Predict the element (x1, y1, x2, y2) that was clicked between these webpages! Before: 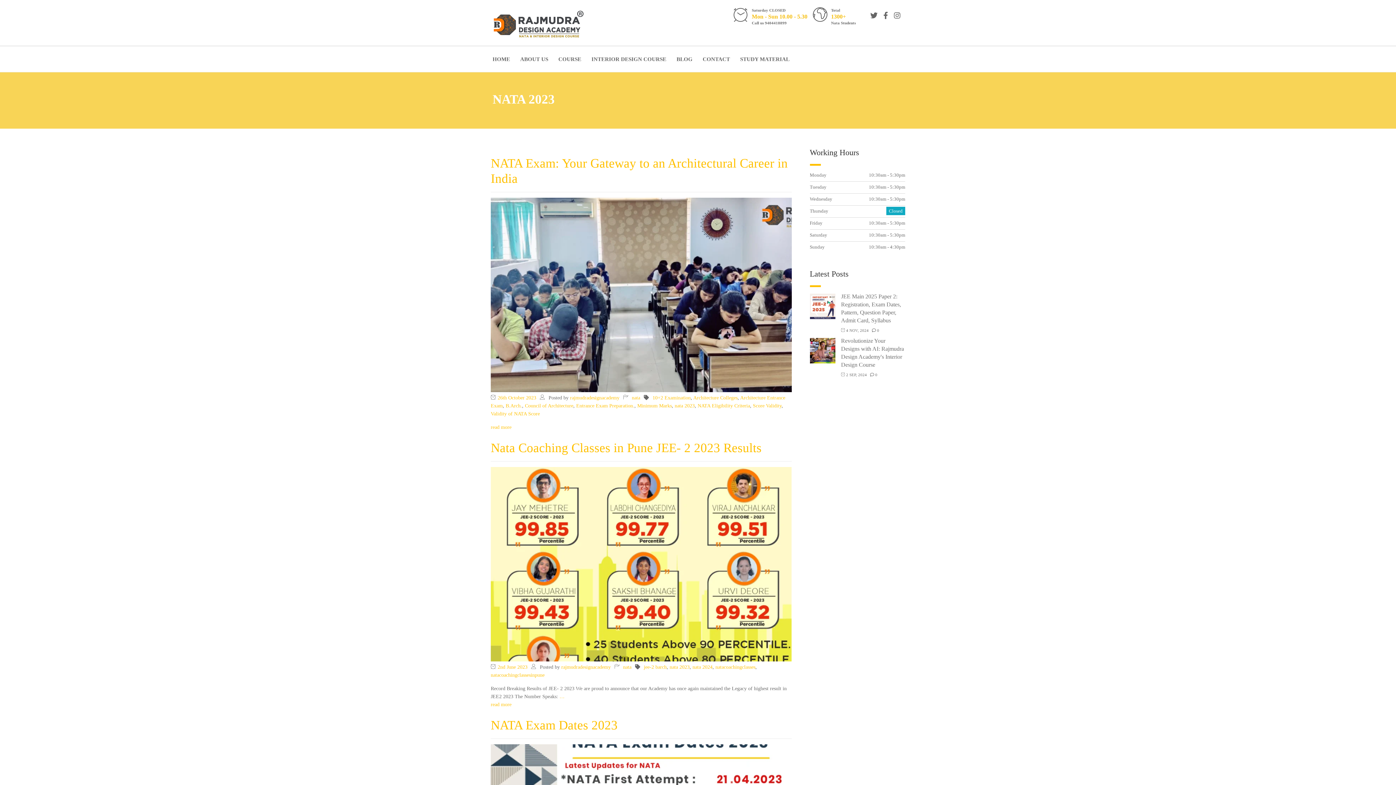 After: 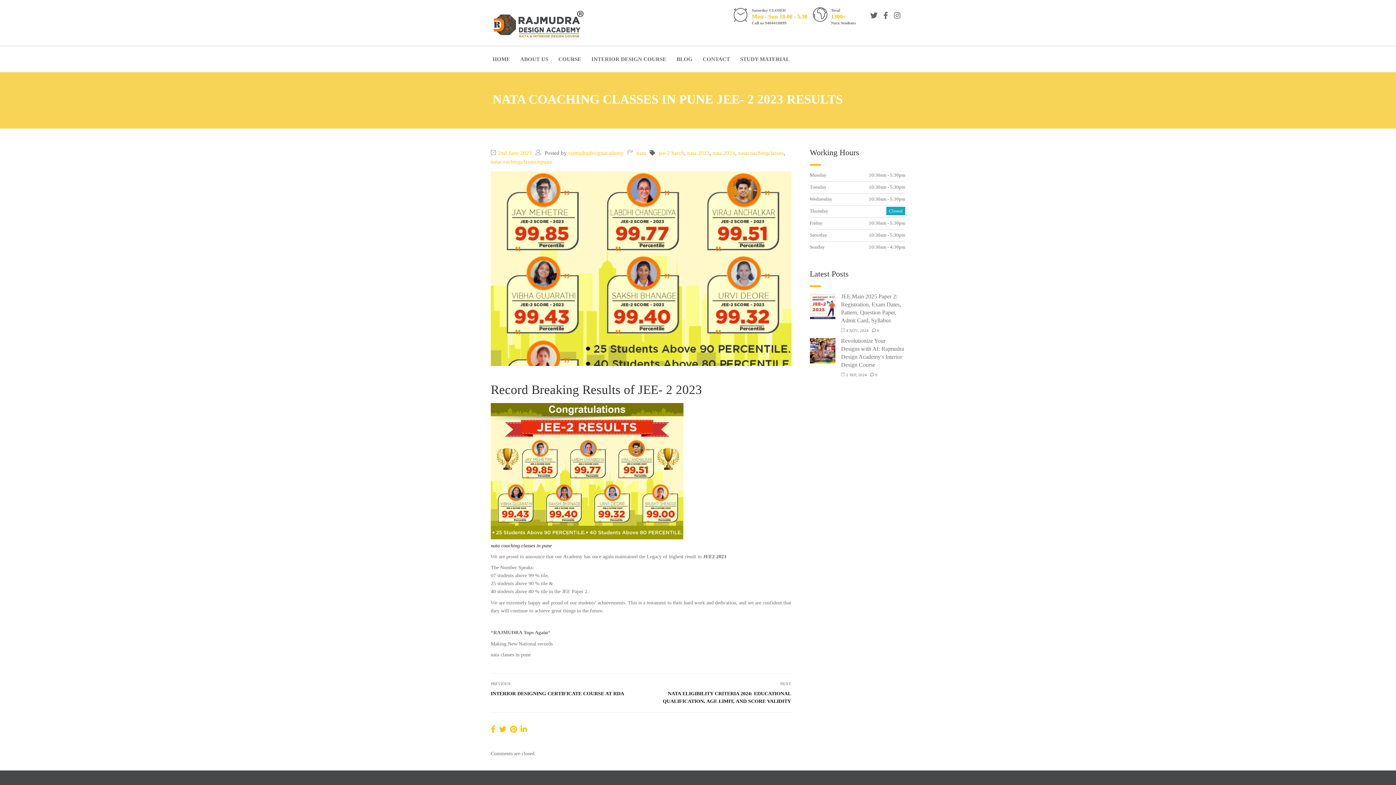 Action: label: … bbox: (559, 694, 564, 699)